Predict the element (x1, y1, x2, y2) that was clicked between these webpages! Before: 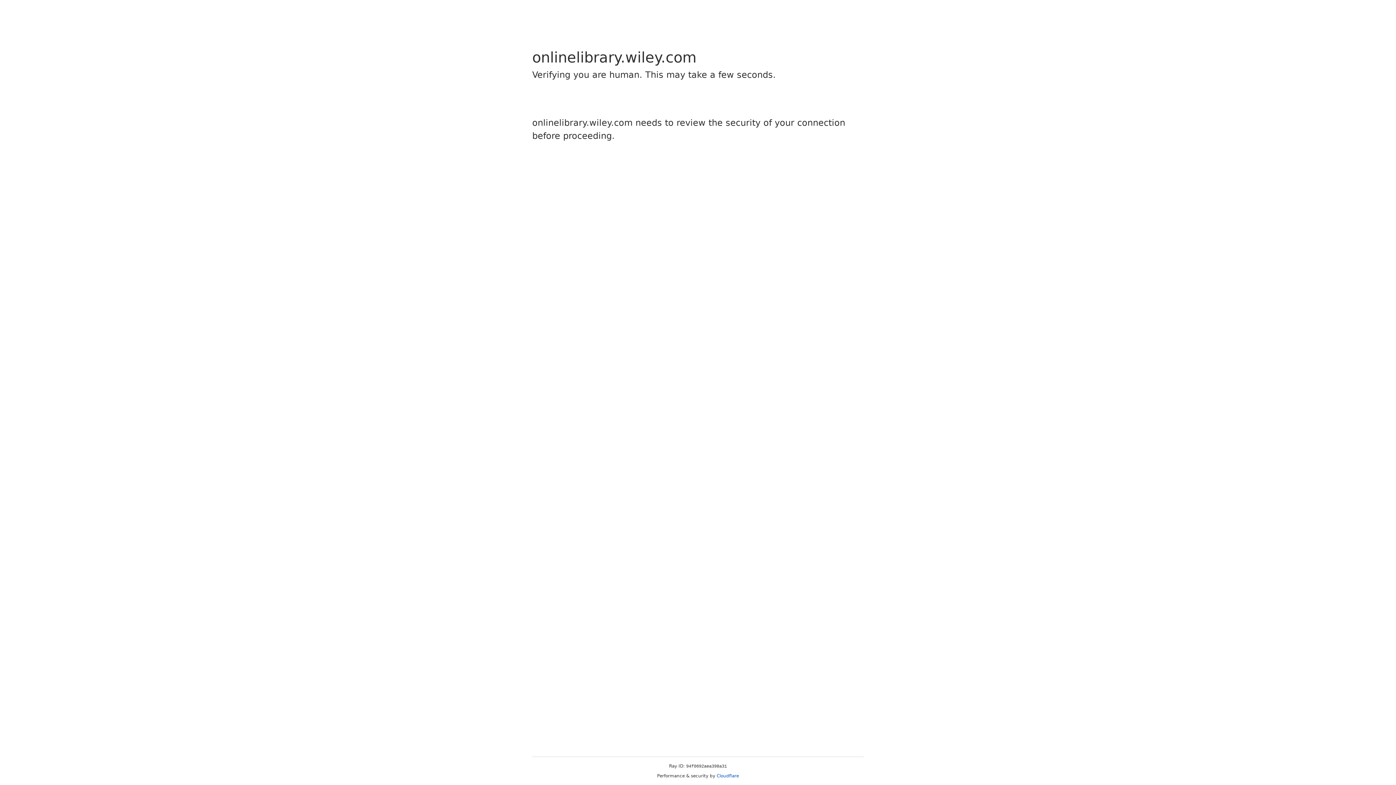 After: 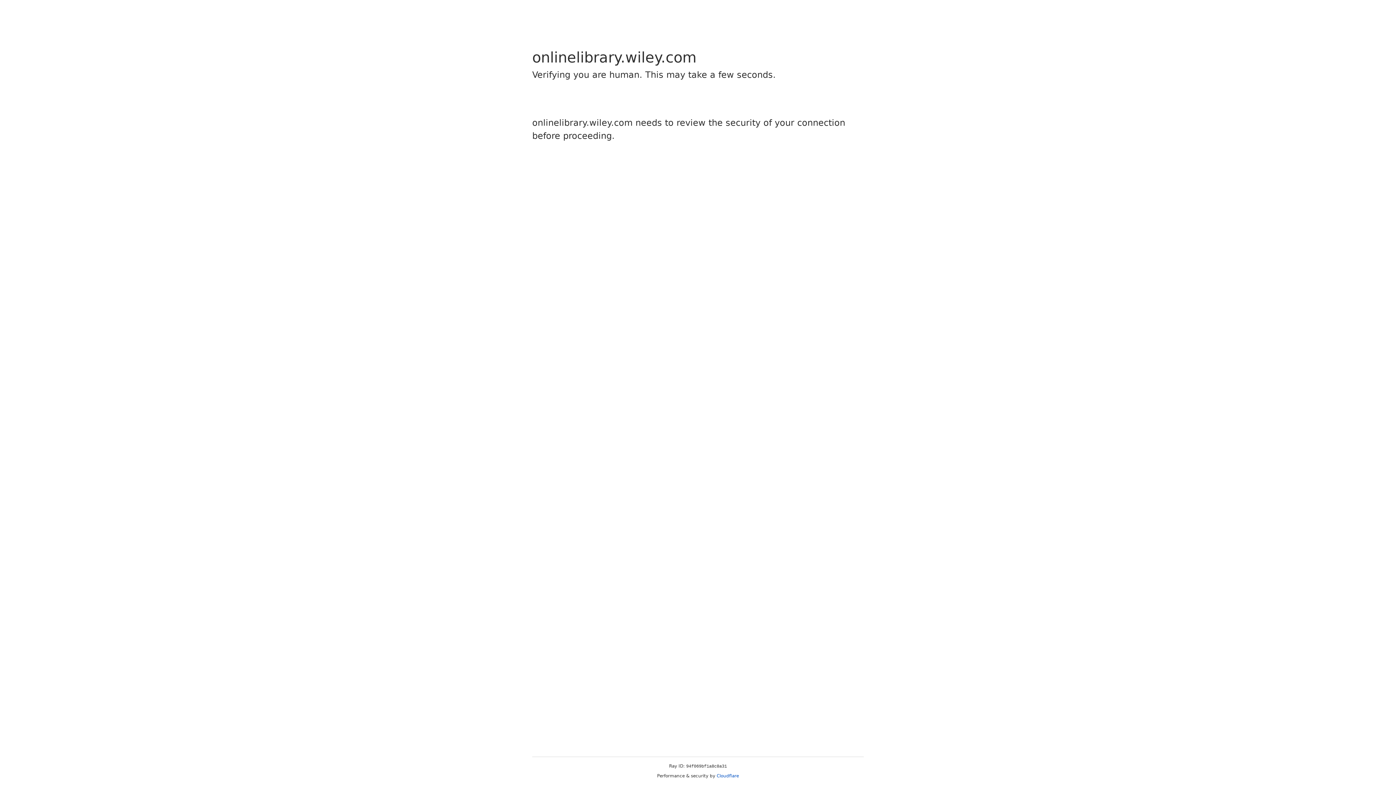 Action: label: Cloudflare bbox: (716, 773, 739, 778)